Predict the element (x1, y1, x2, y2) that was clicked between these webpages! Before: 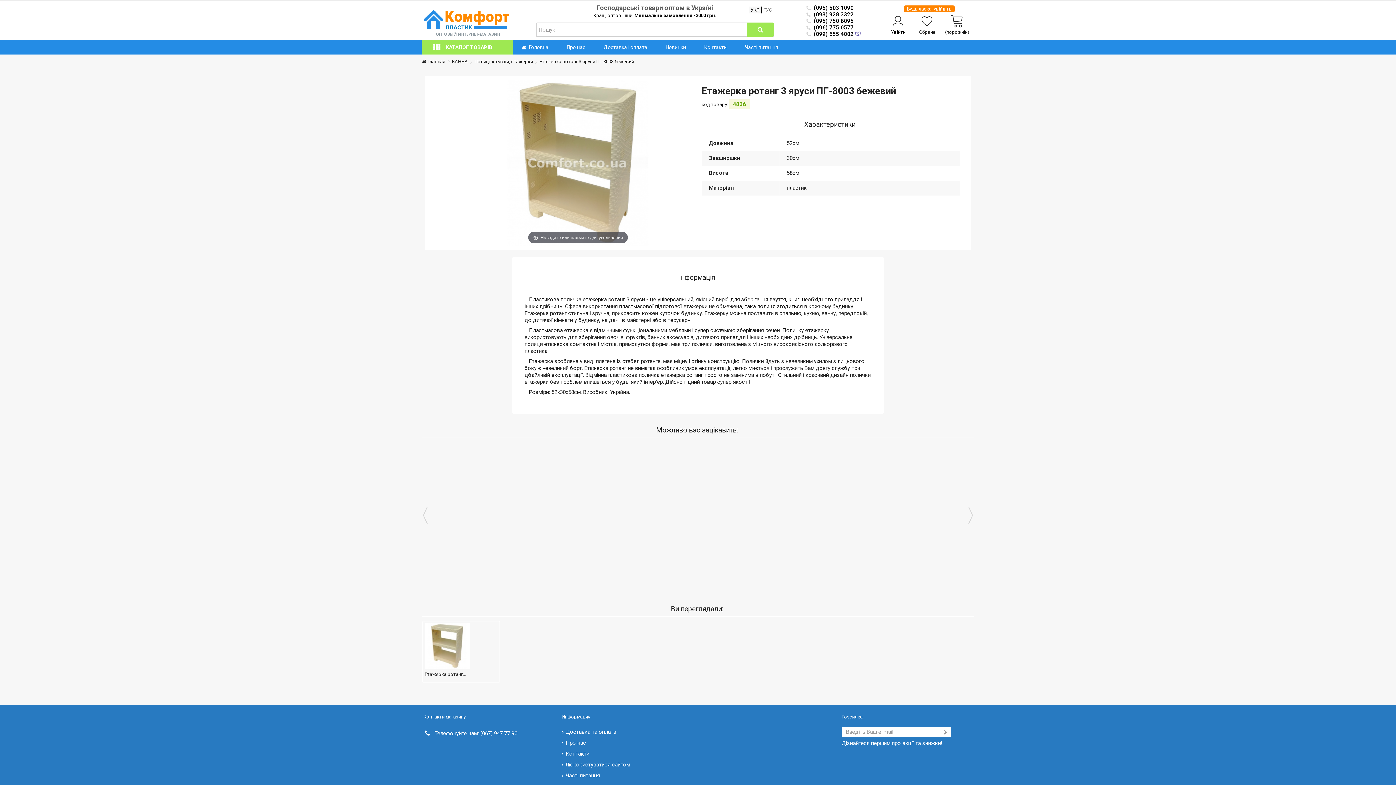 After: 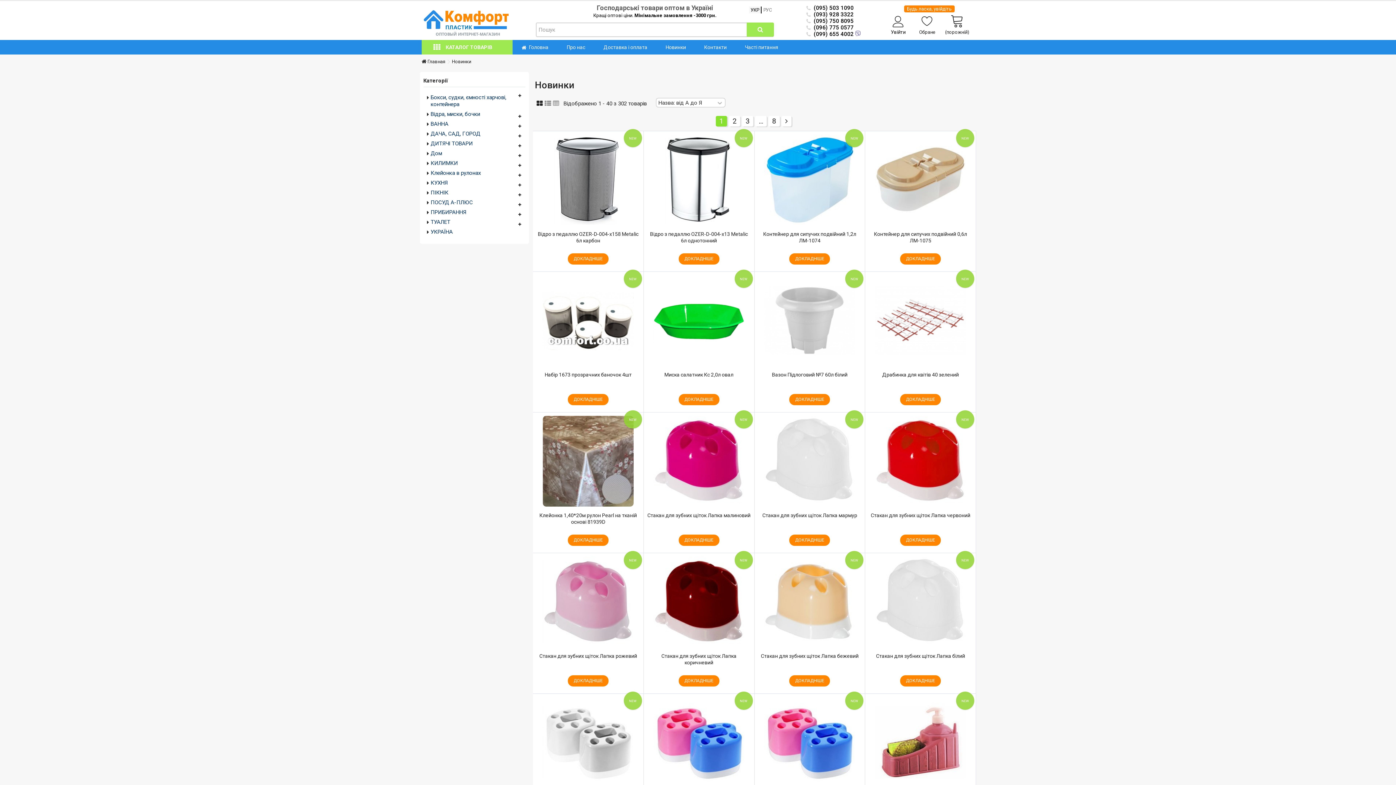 Action: label: Новинки bbox: (656, 40, 695, 54)